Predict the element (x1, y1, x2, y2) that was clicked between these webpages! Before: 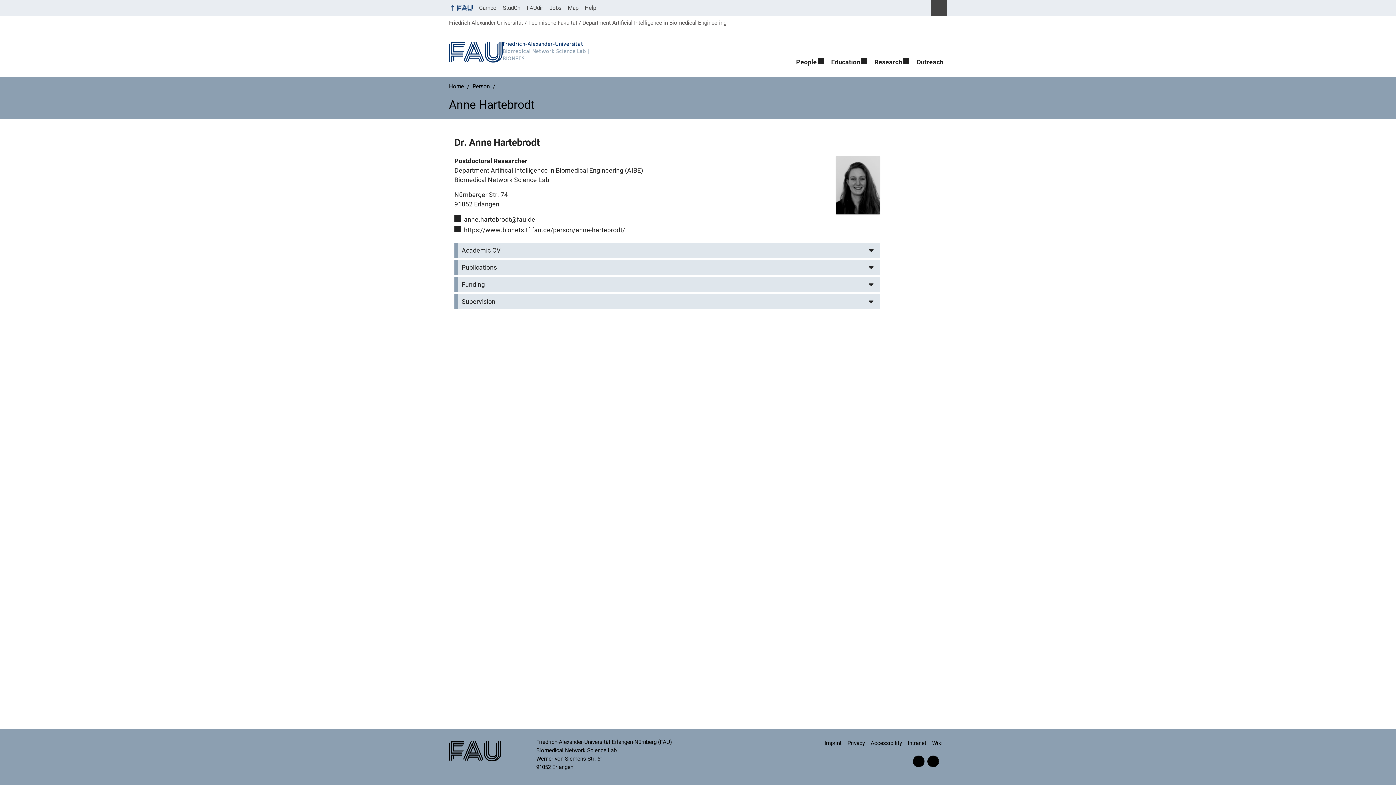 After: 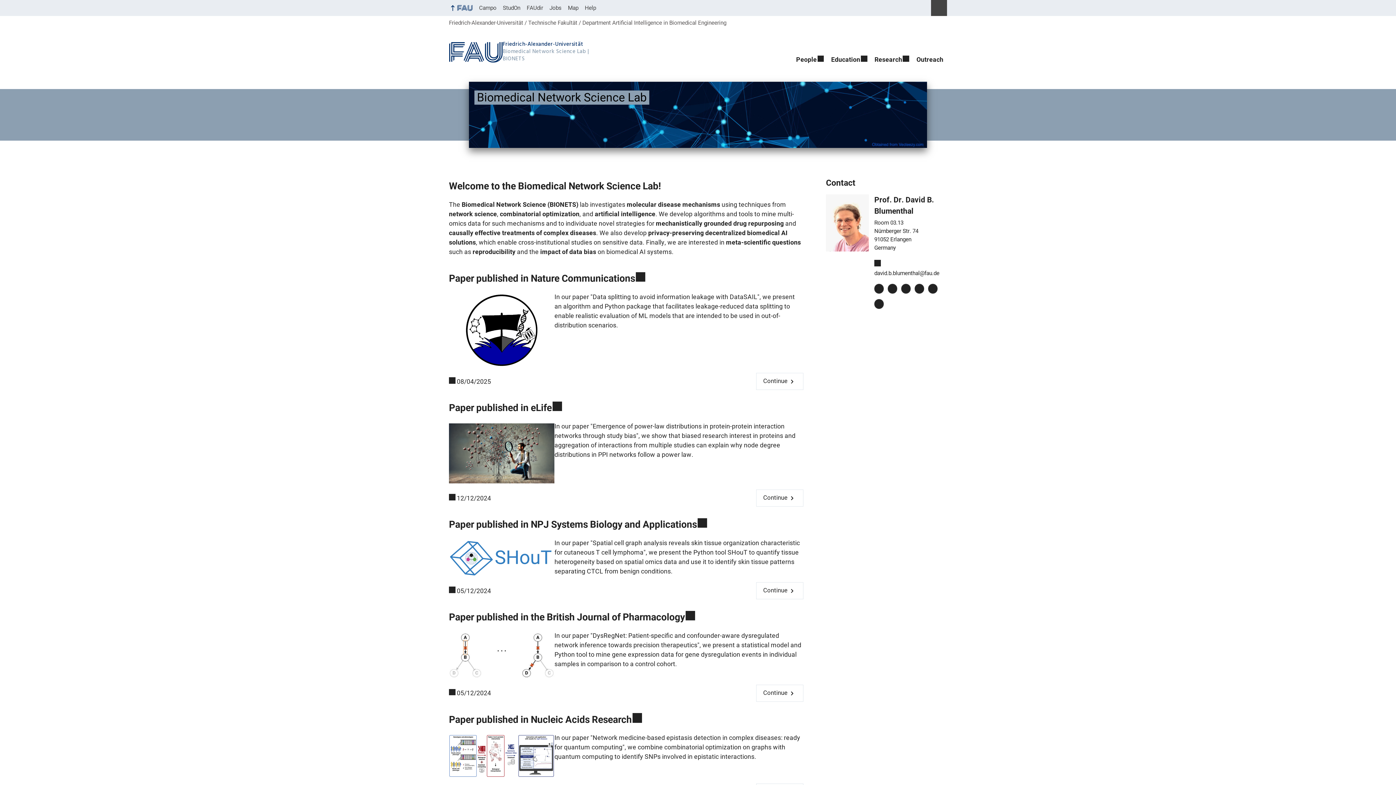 Action: bbox: (449, 83, 465, 89) label: Home